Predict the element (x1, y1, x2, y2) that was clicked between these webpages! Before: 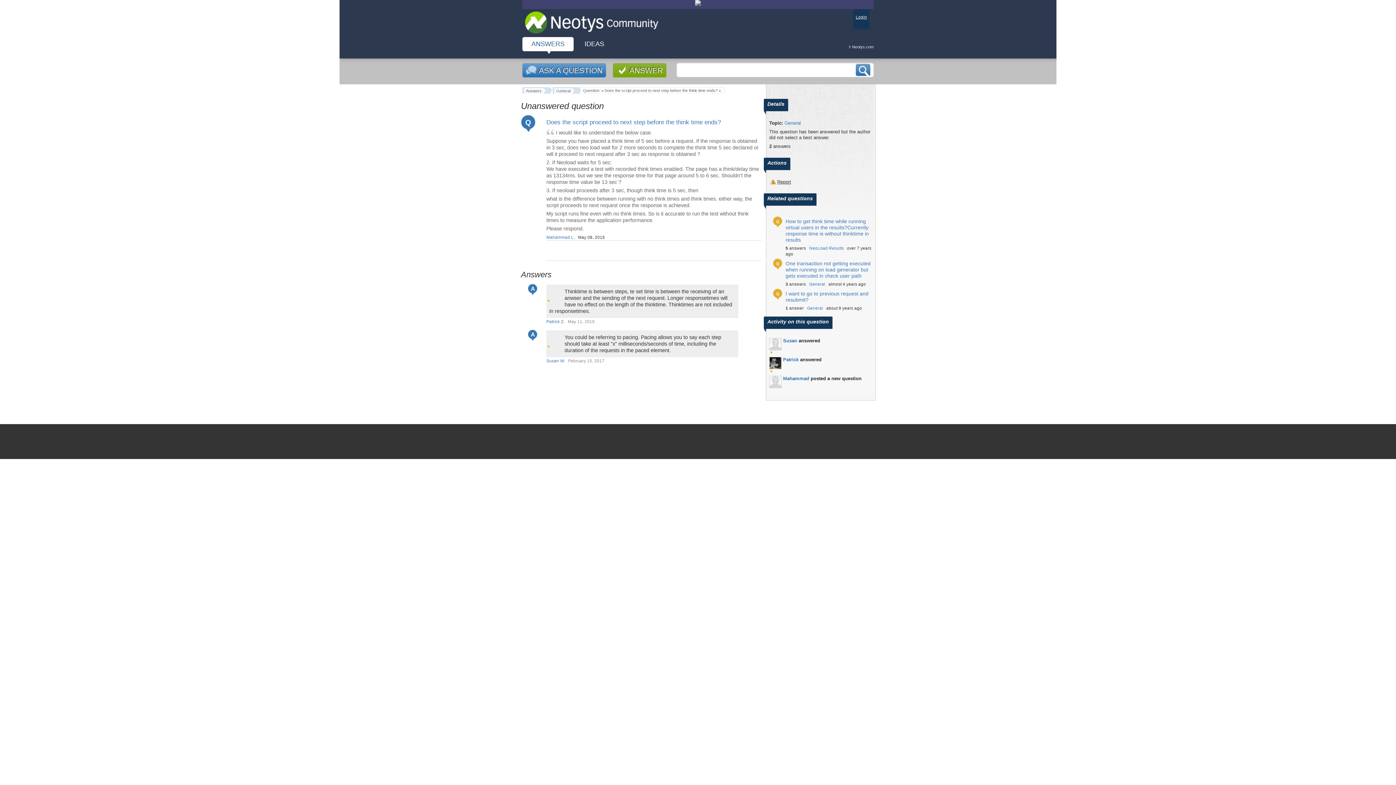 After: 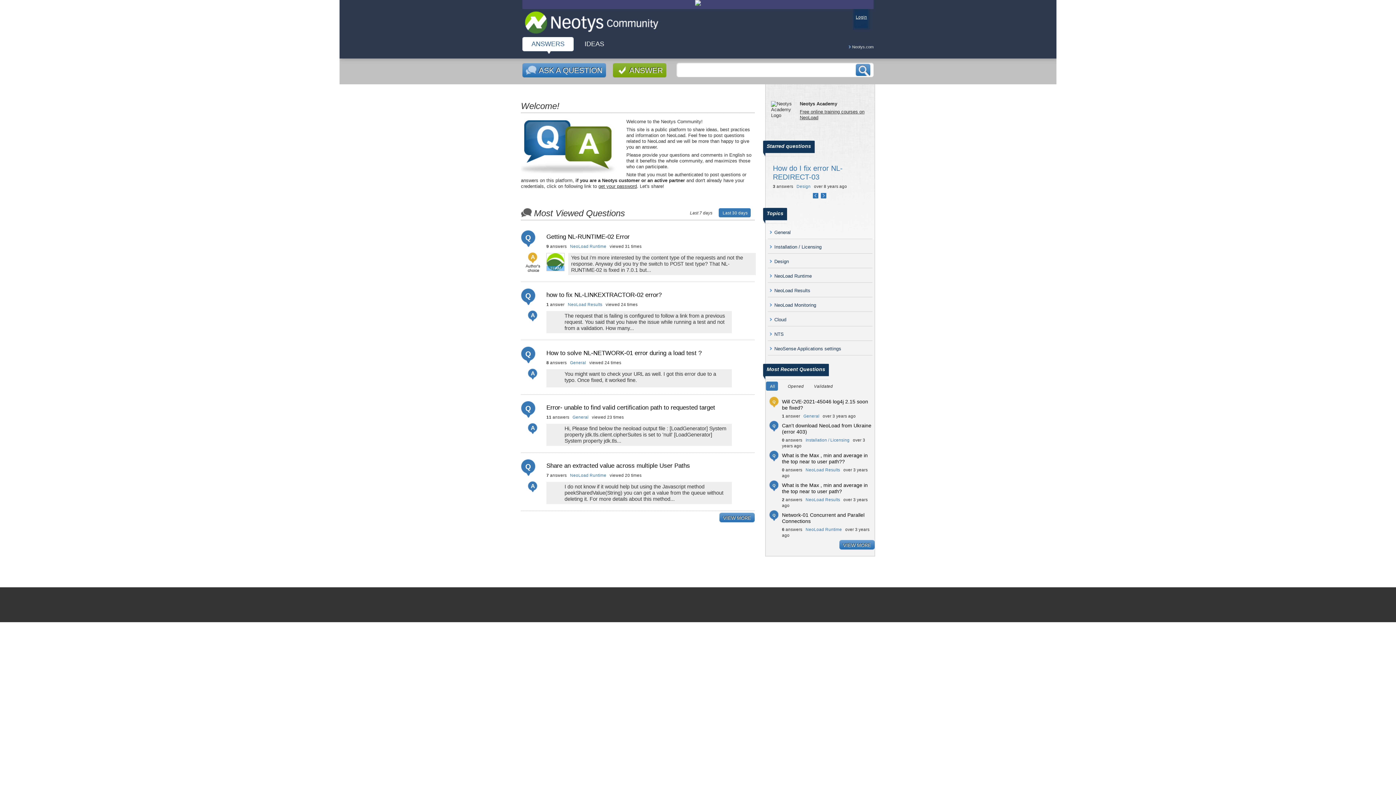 Action: bbox: (522, 86, 552, 96) label: Answers